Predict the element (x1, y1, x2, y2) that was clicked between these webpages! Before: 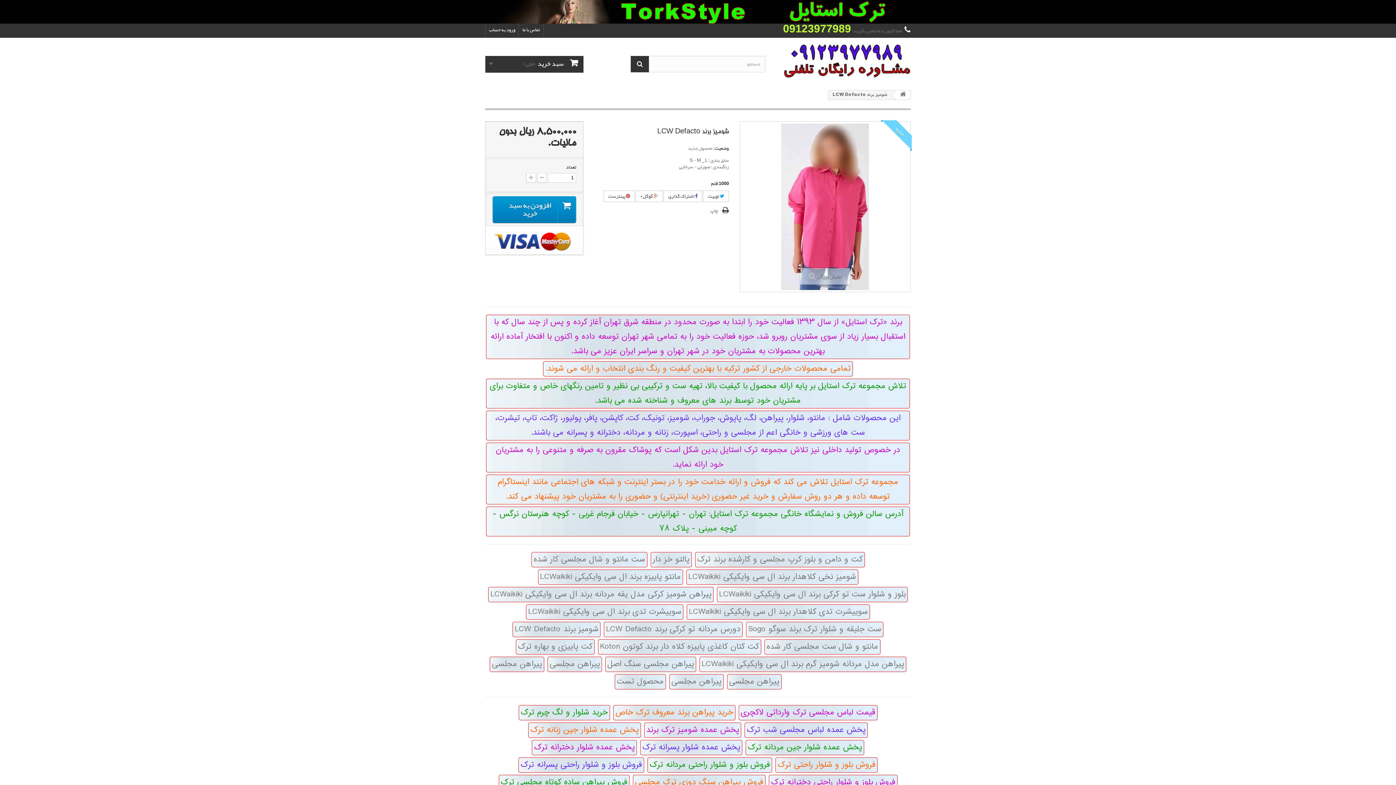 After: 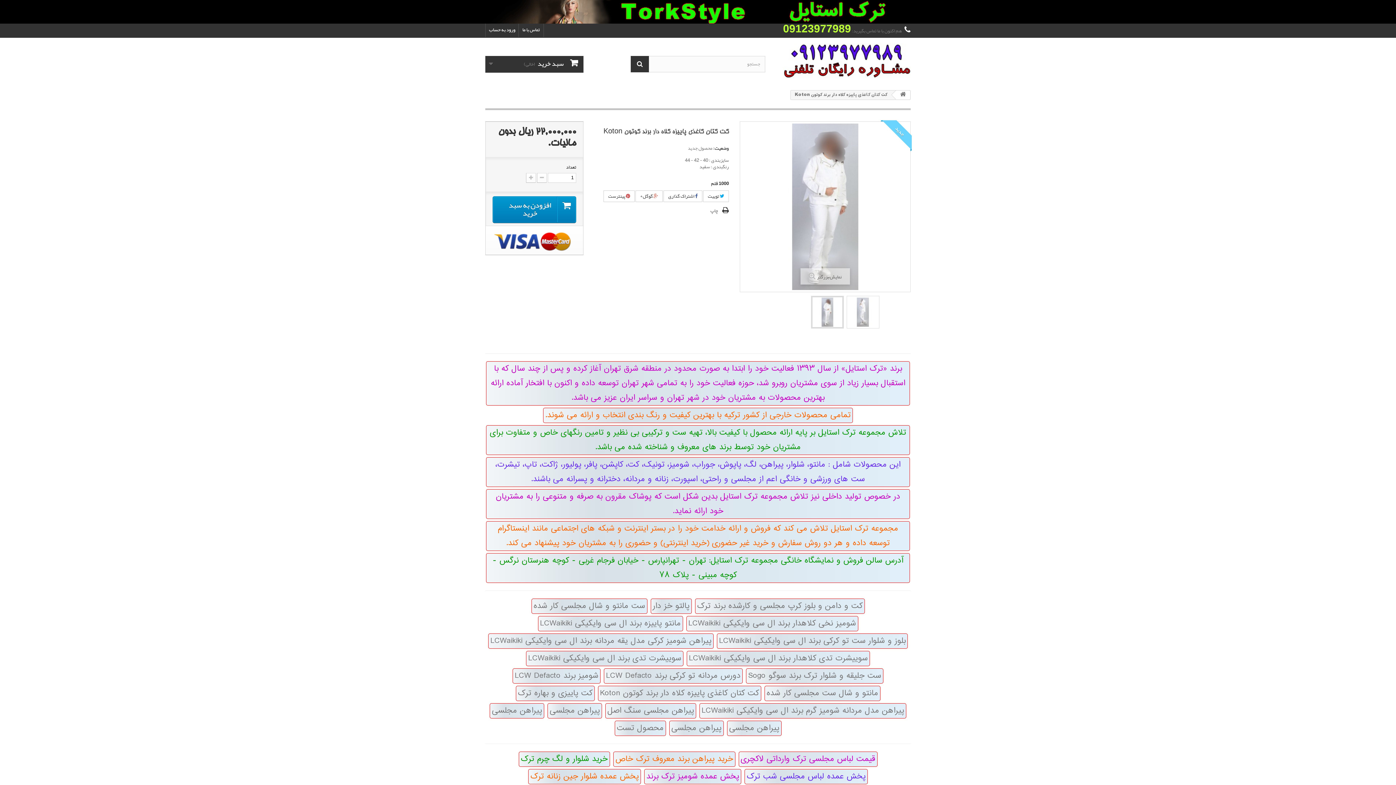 Action: bbox: (600, 640, 759, 654) label: کت کتان کاغذی پاییزه کلاه دار برند کوتون Koton